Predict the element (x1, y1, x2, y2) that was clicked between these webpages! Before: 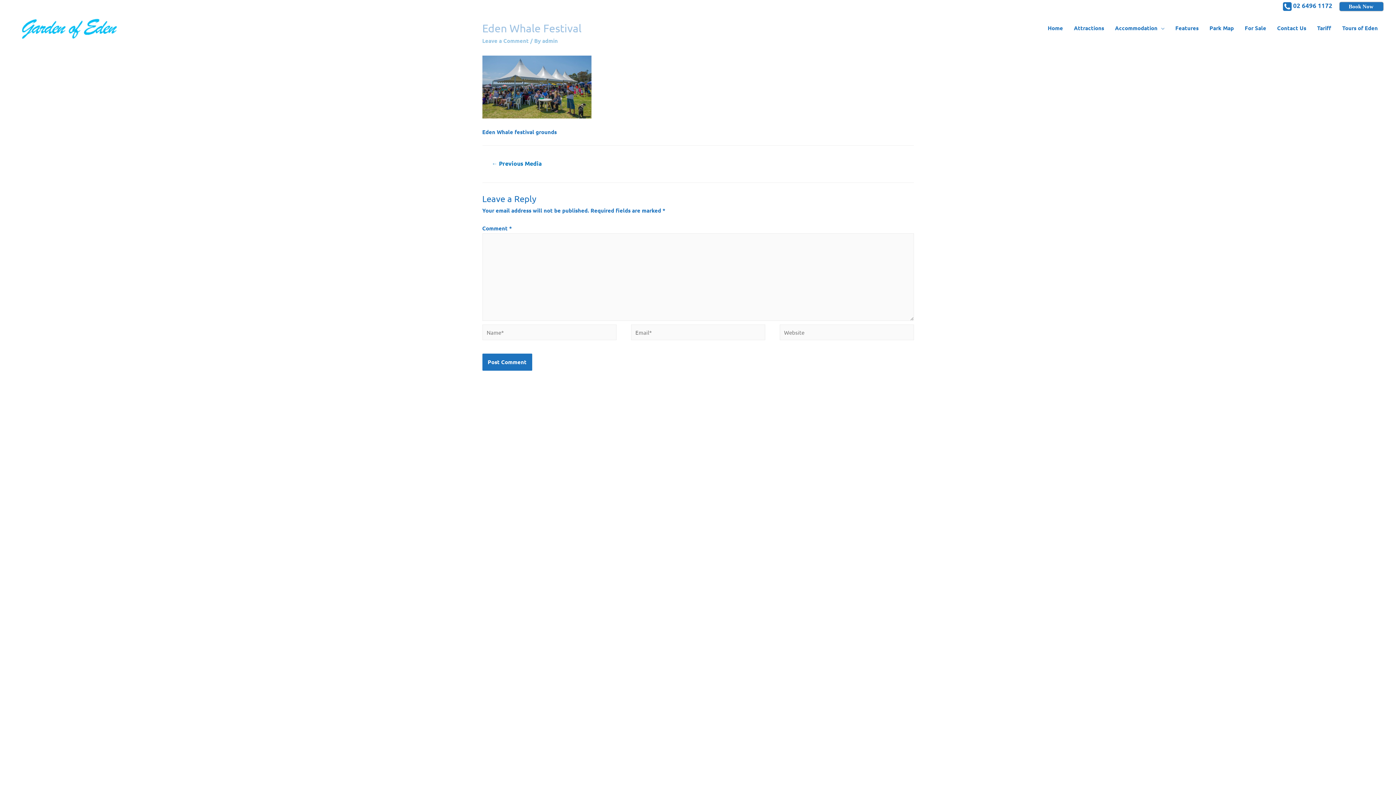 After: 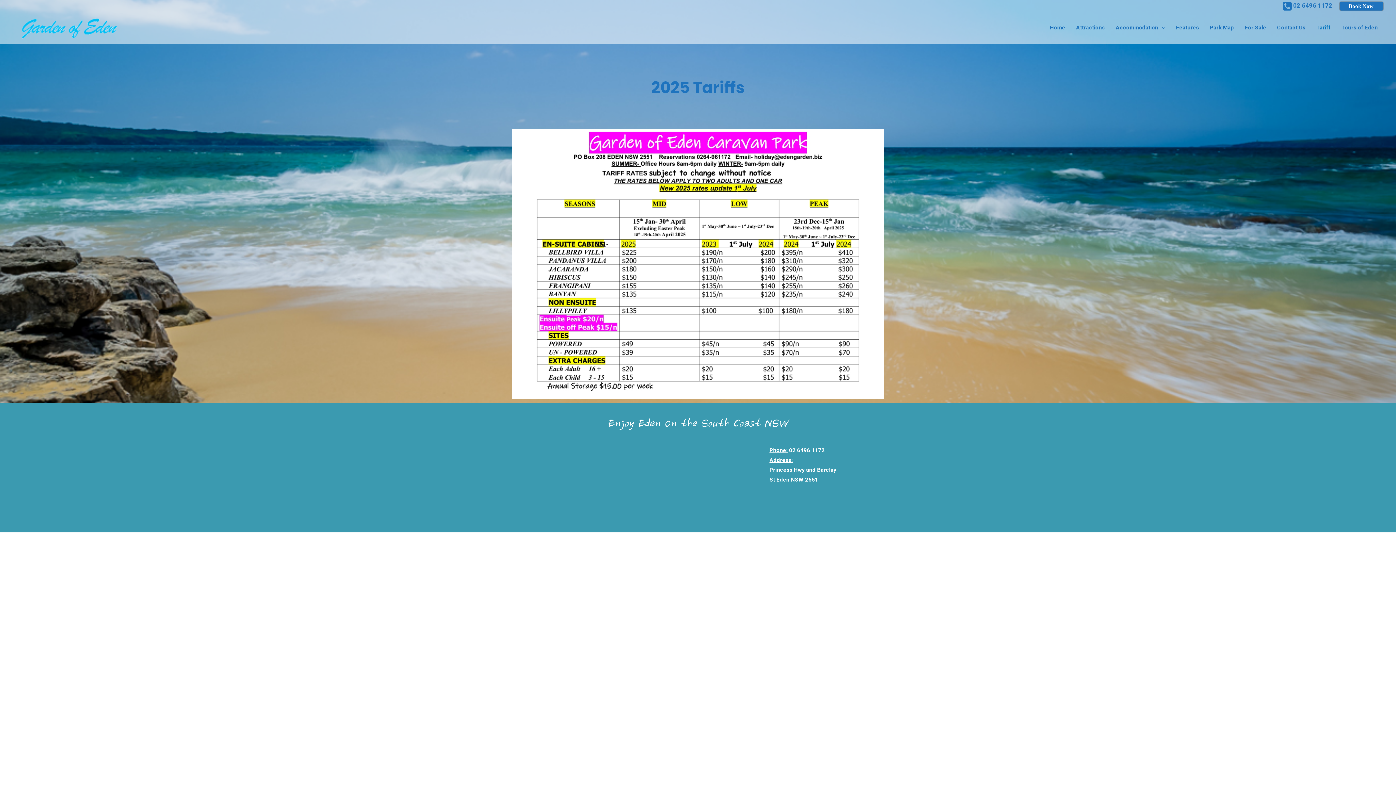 Action: bbox: (1312, 16, 1337, 38) label: Tariff